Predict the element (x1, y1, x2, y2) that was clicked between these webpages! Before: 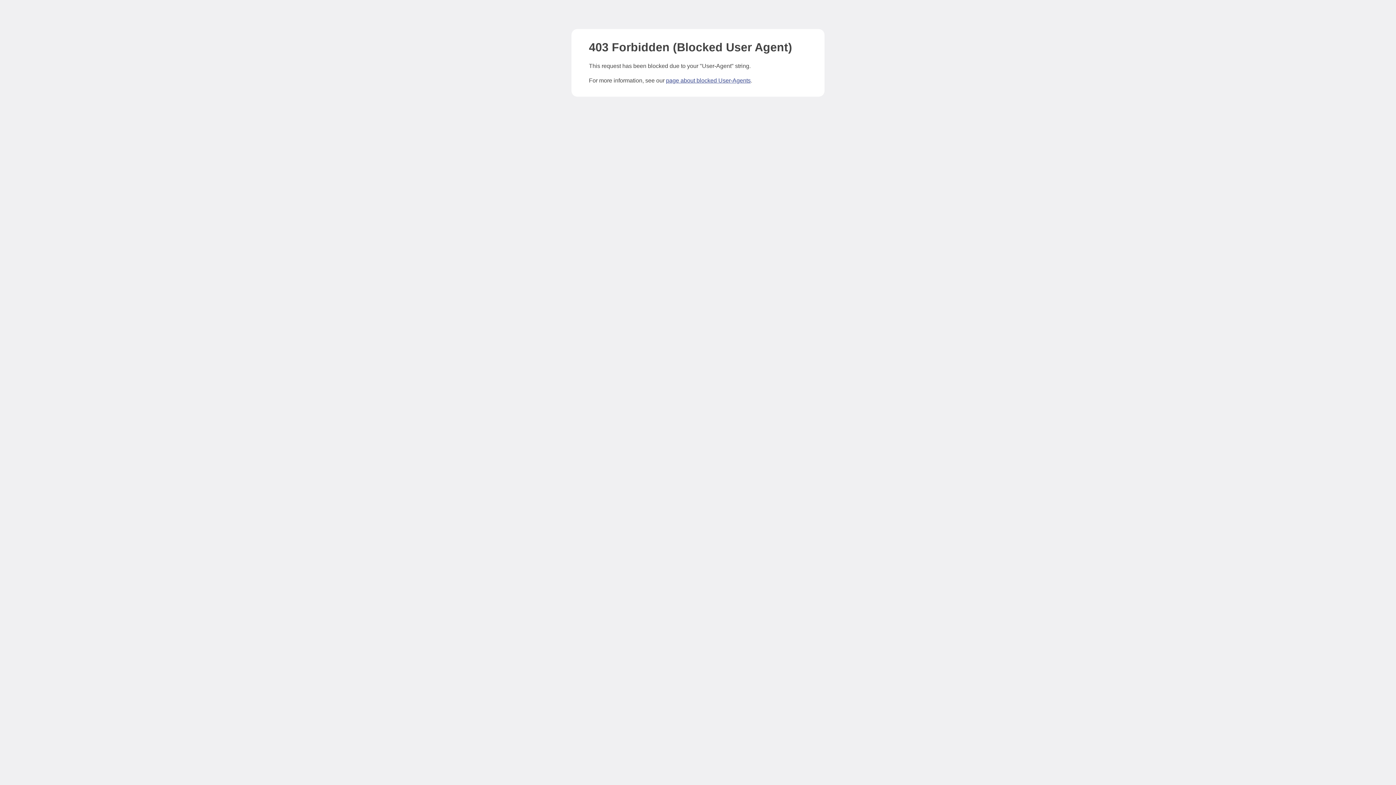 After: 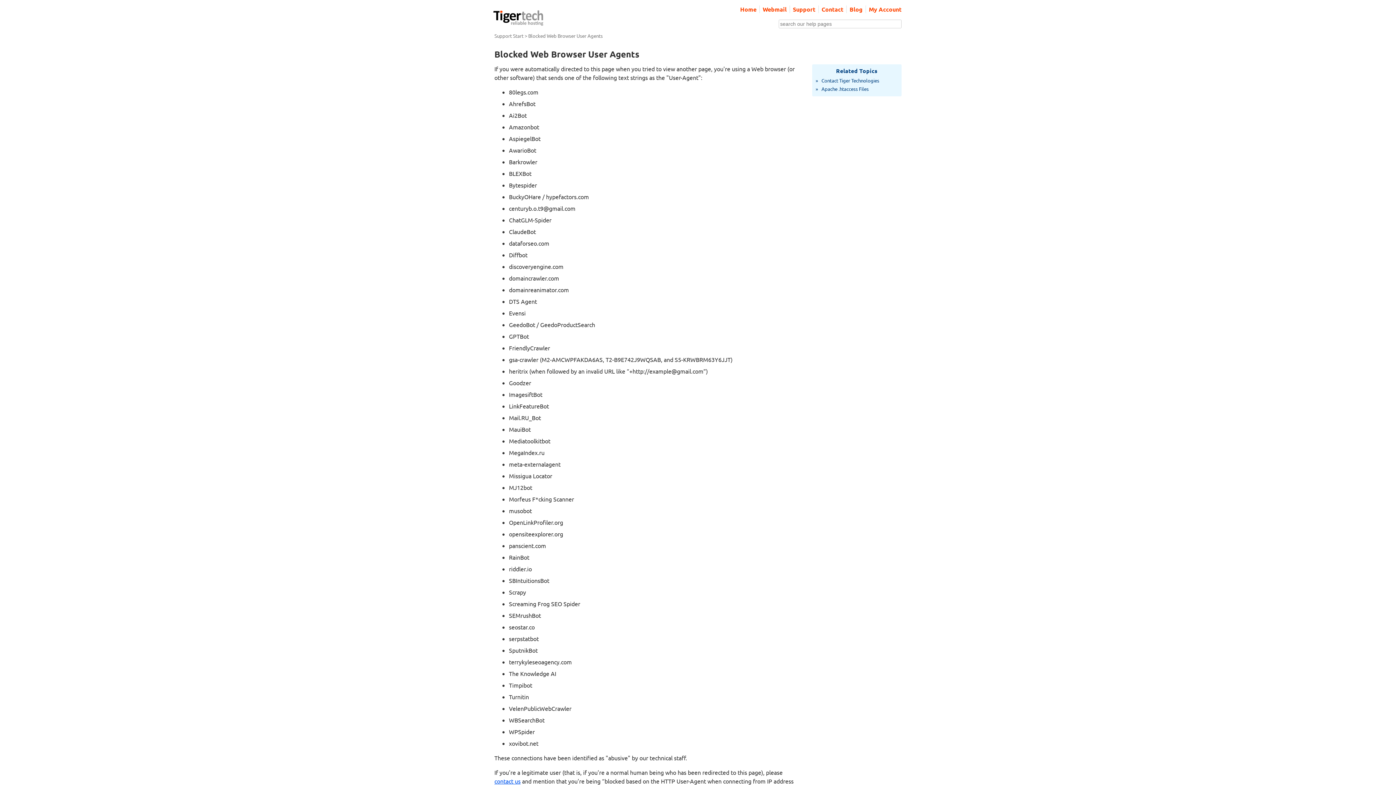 Action: bbox: (666, 77, 750, 83) label: page about blocked User-Agents